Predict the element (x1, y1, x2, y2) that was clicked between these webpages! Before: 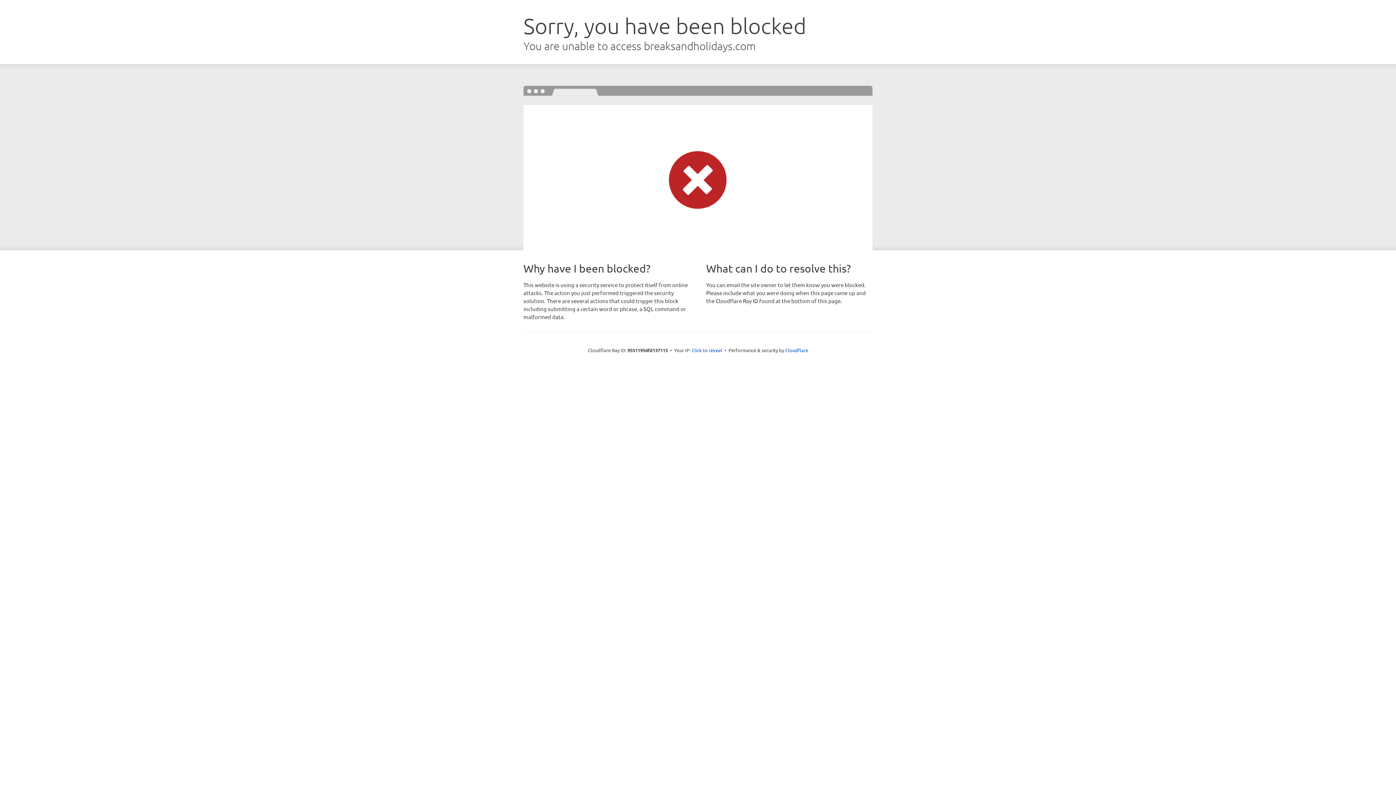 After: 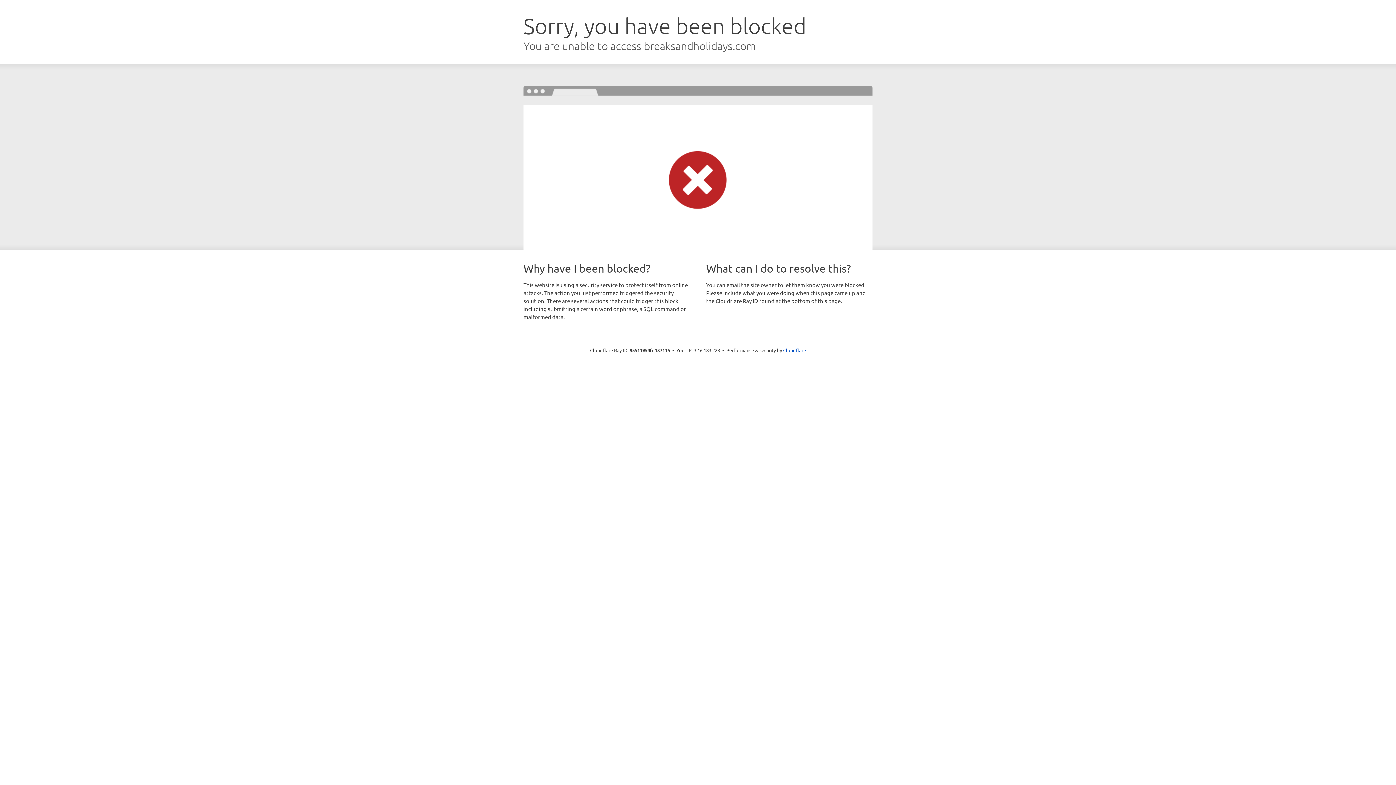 Action: label: Click to reveal bbox: (691, 346, 722, 353)